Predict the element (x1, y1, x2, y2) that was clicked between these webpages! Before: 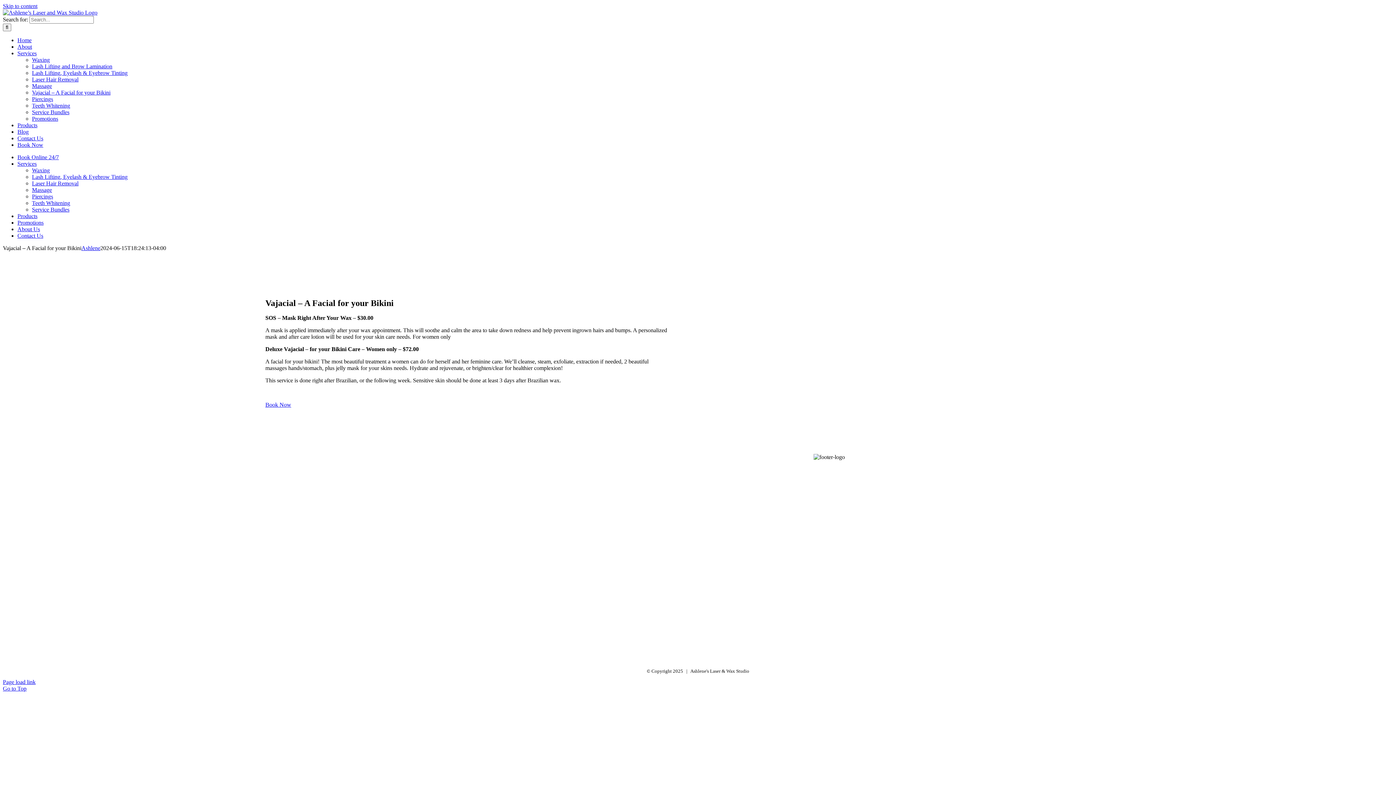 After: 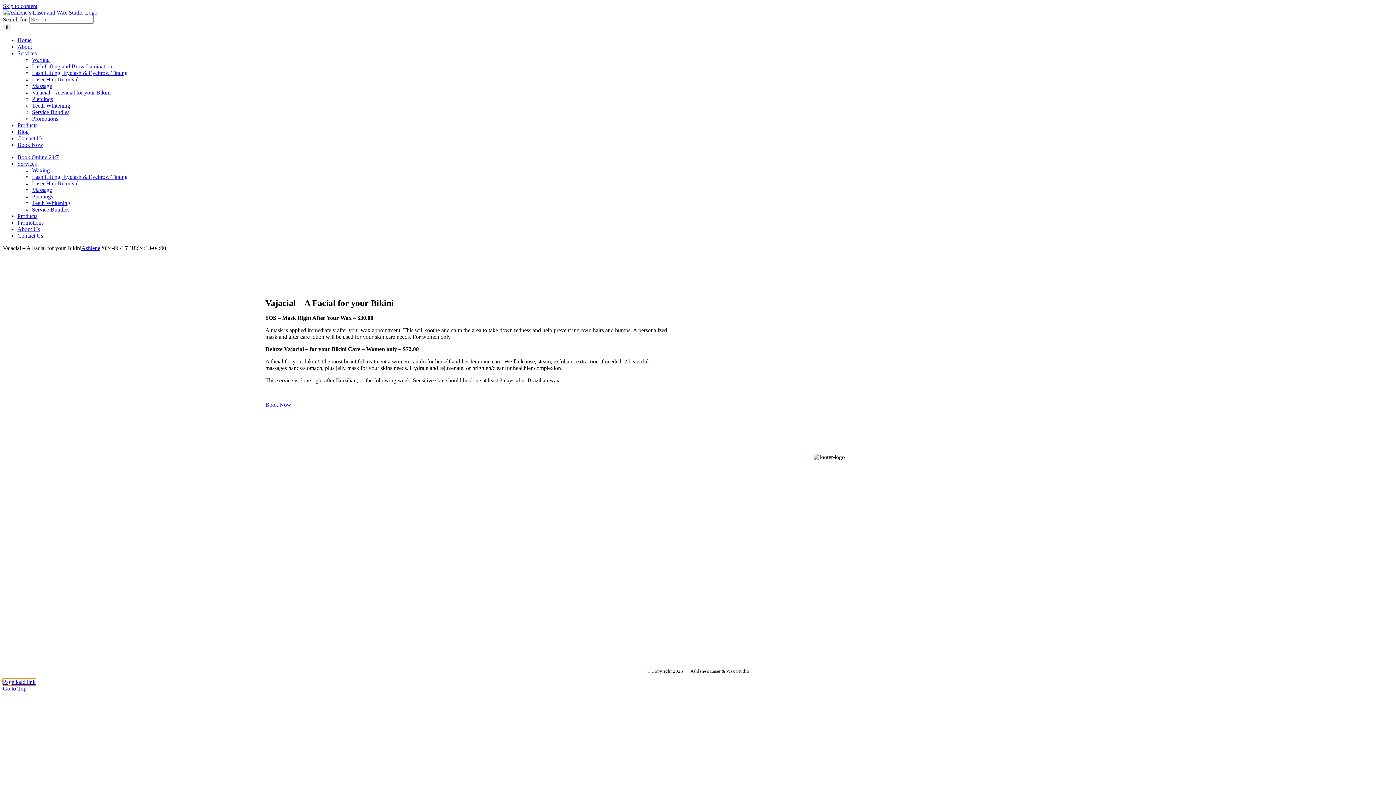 Action: label: Page load link bbox: (2, 679, 35, 685)